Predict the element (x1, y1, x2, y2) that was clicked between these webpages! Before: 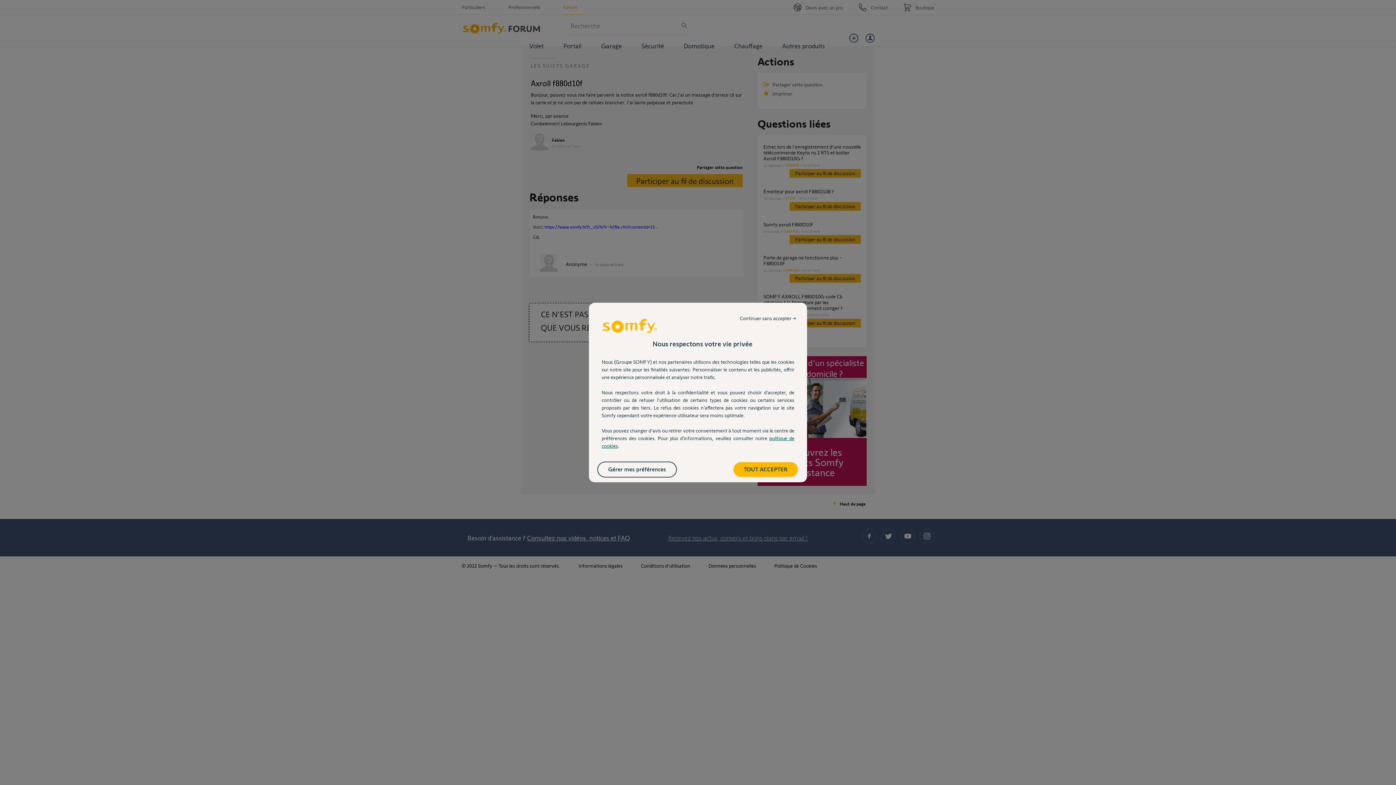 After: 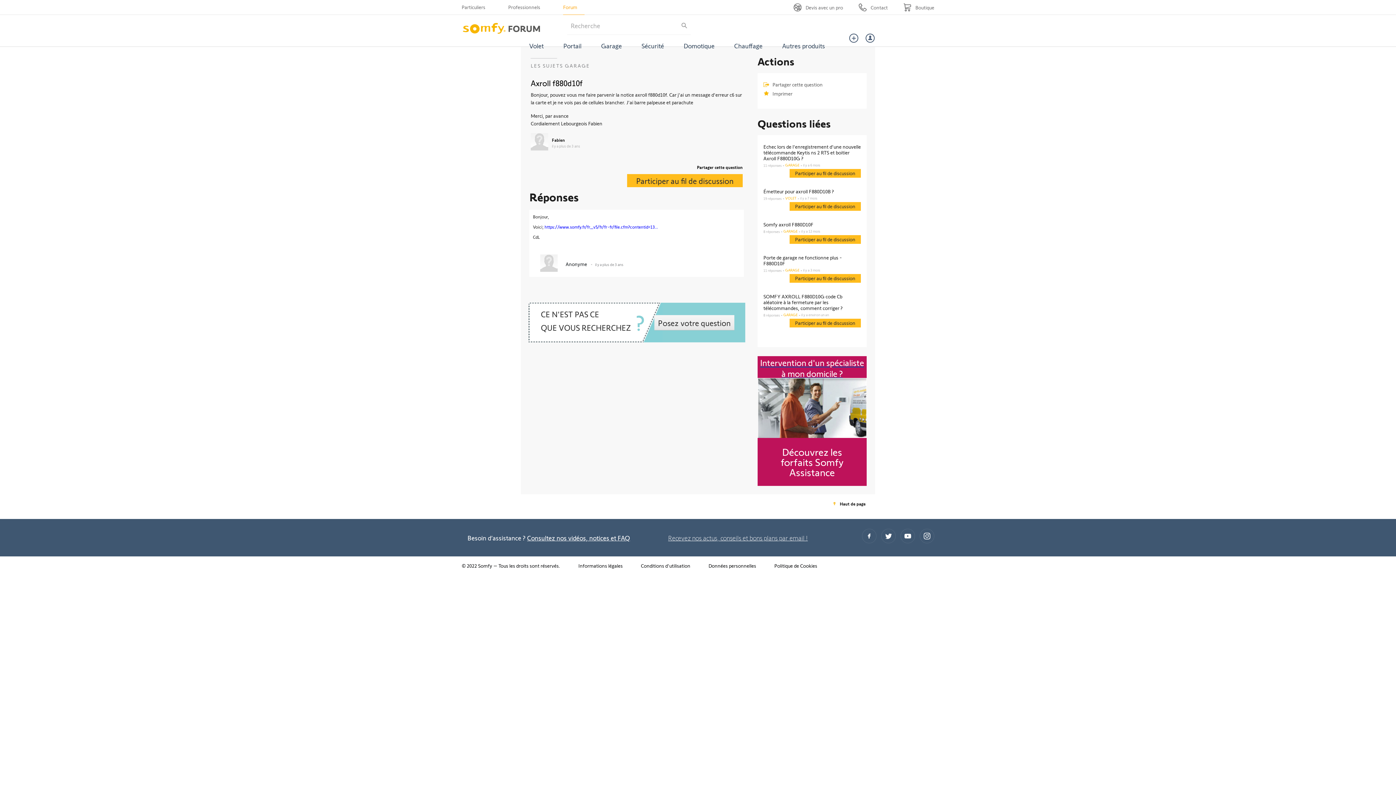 Action: label: TOUT ACCEPTER bbox: (733, 462, 798, 477)